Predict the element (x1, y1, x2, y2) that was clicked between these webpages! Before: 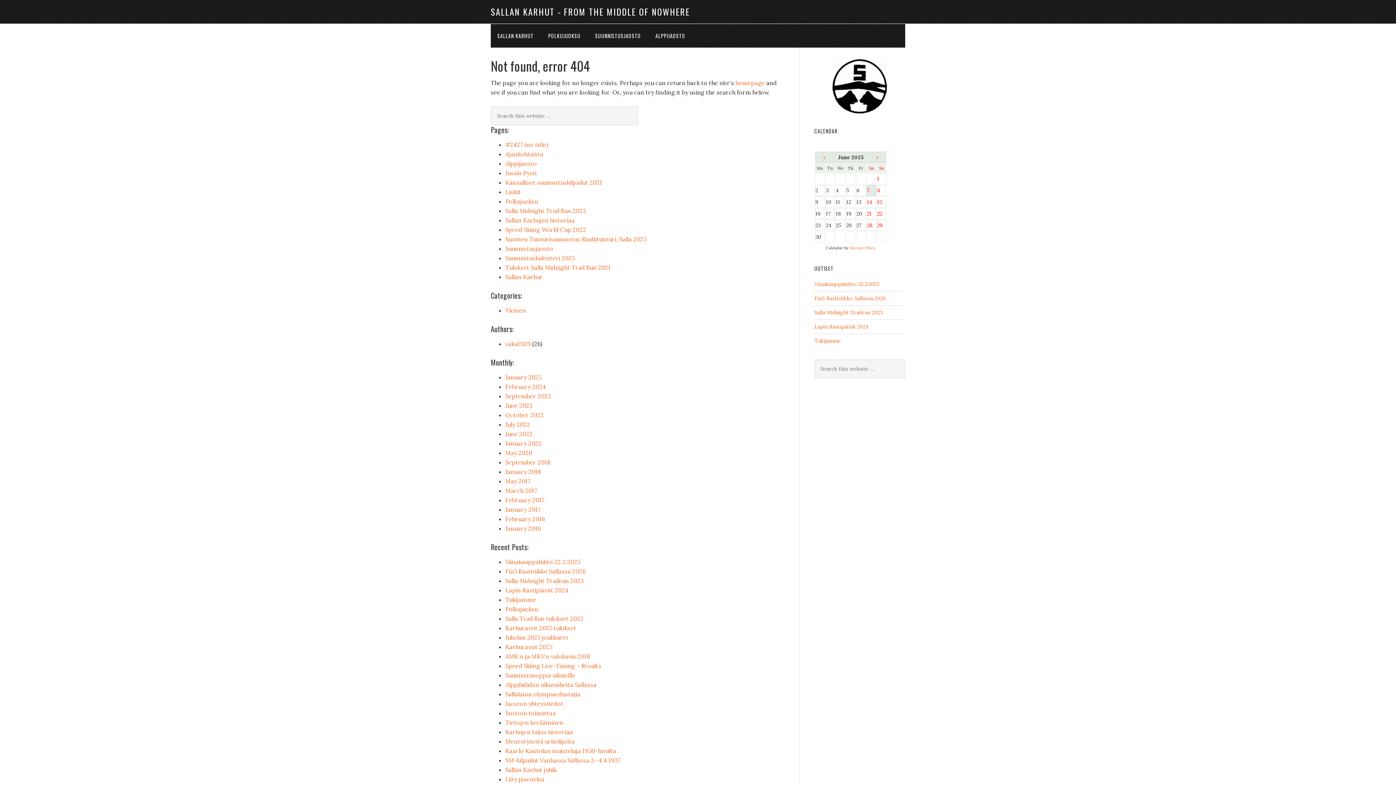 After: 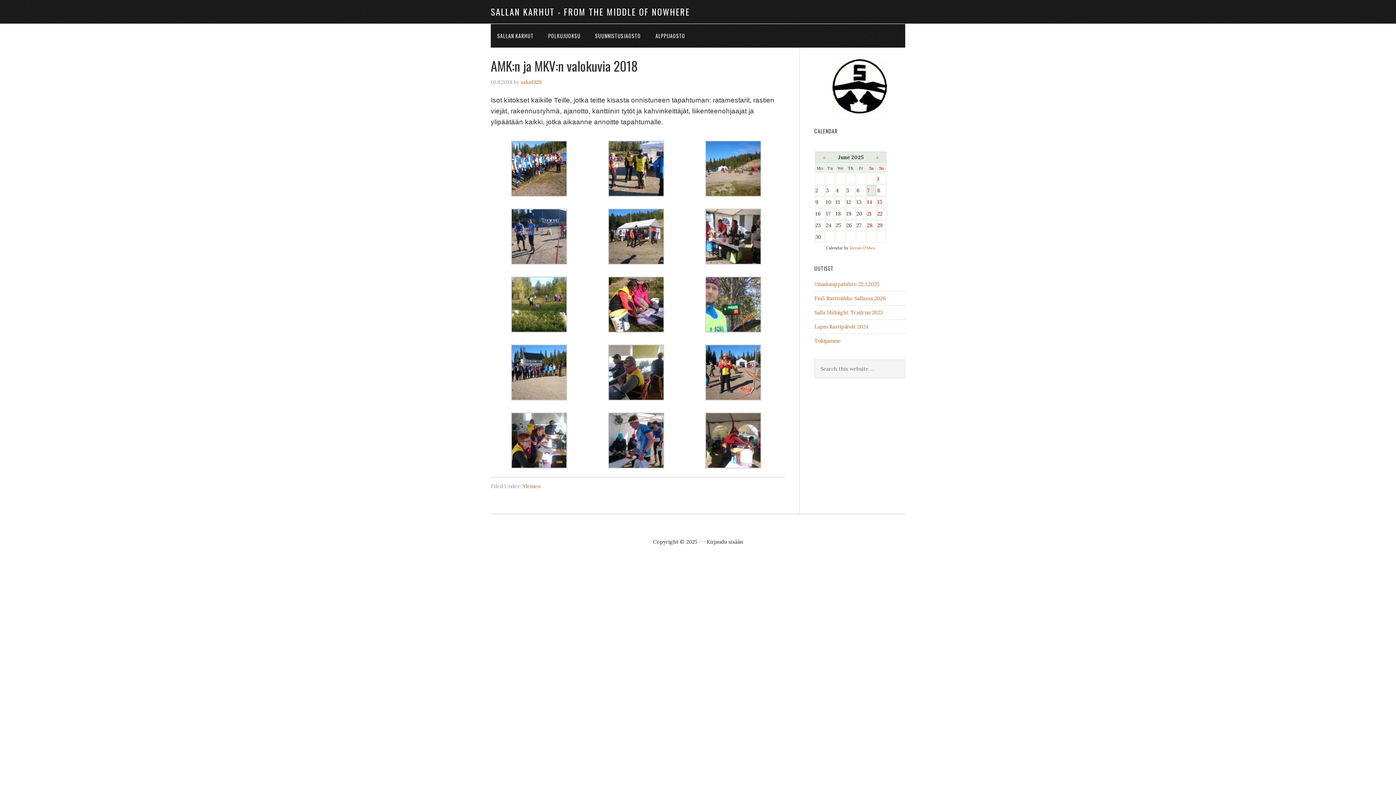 Action: bbox: (505, 653, 590, 660) label: AMK:n ja MKV:n valokuvia 2018